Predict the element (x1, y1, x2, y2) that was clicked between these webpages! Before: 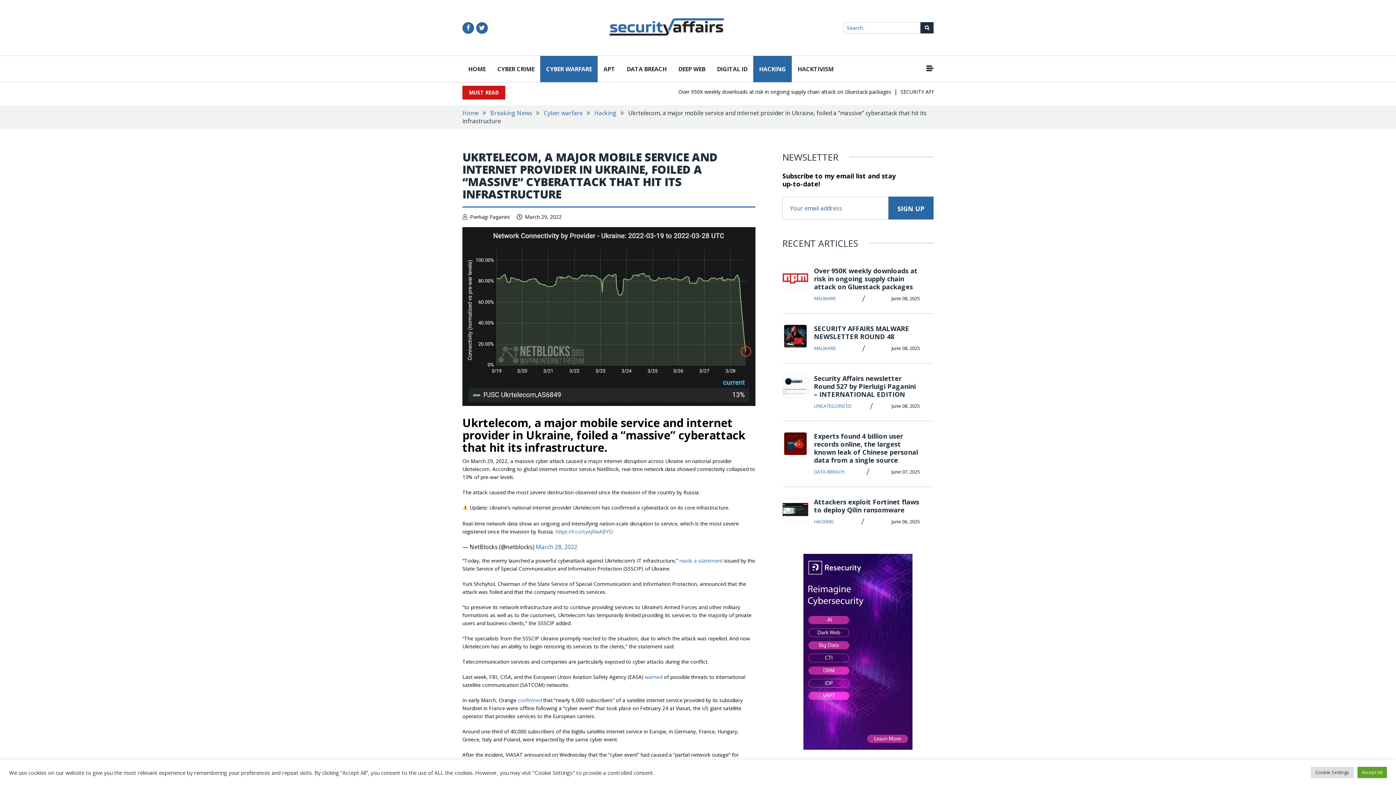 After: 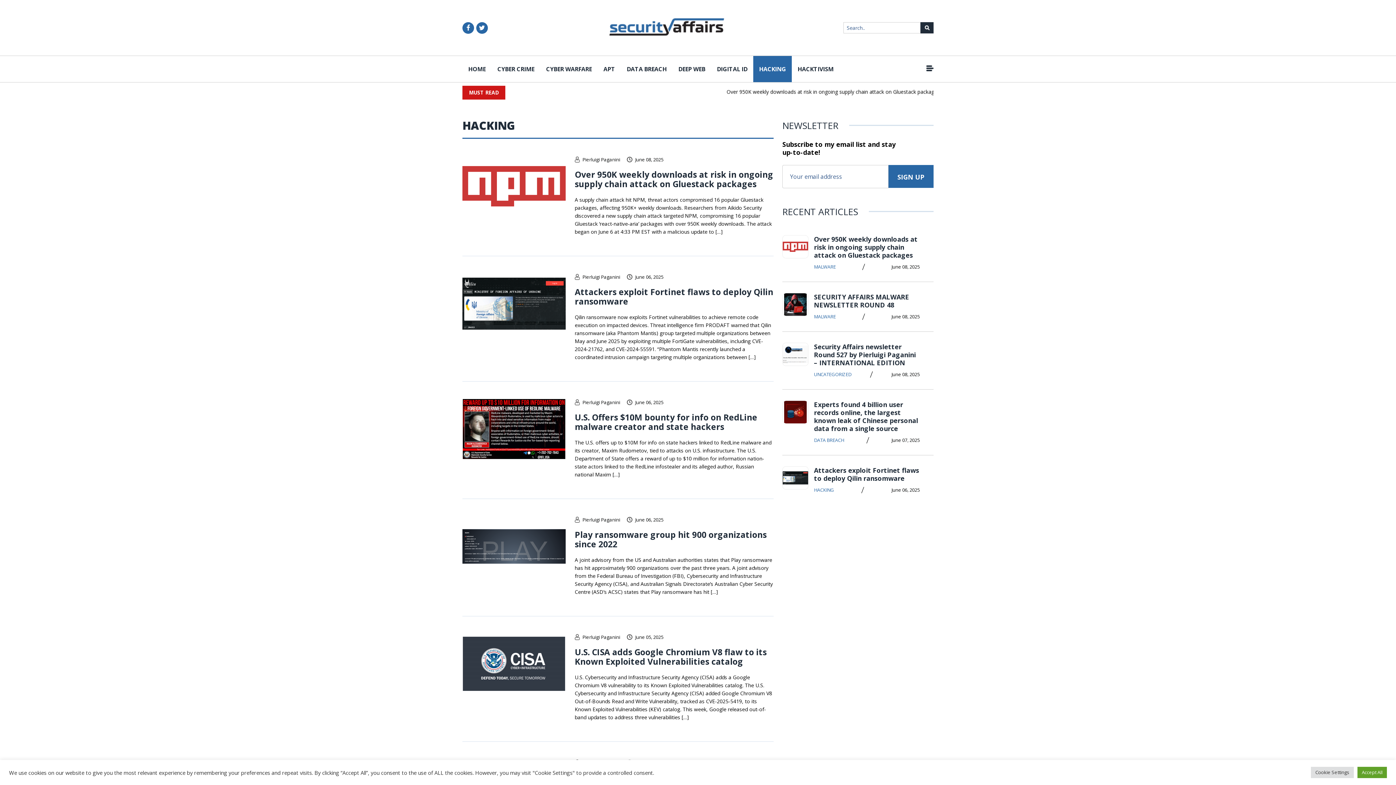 Action: bbox: (594, 109, 616, 117) label: Hacking